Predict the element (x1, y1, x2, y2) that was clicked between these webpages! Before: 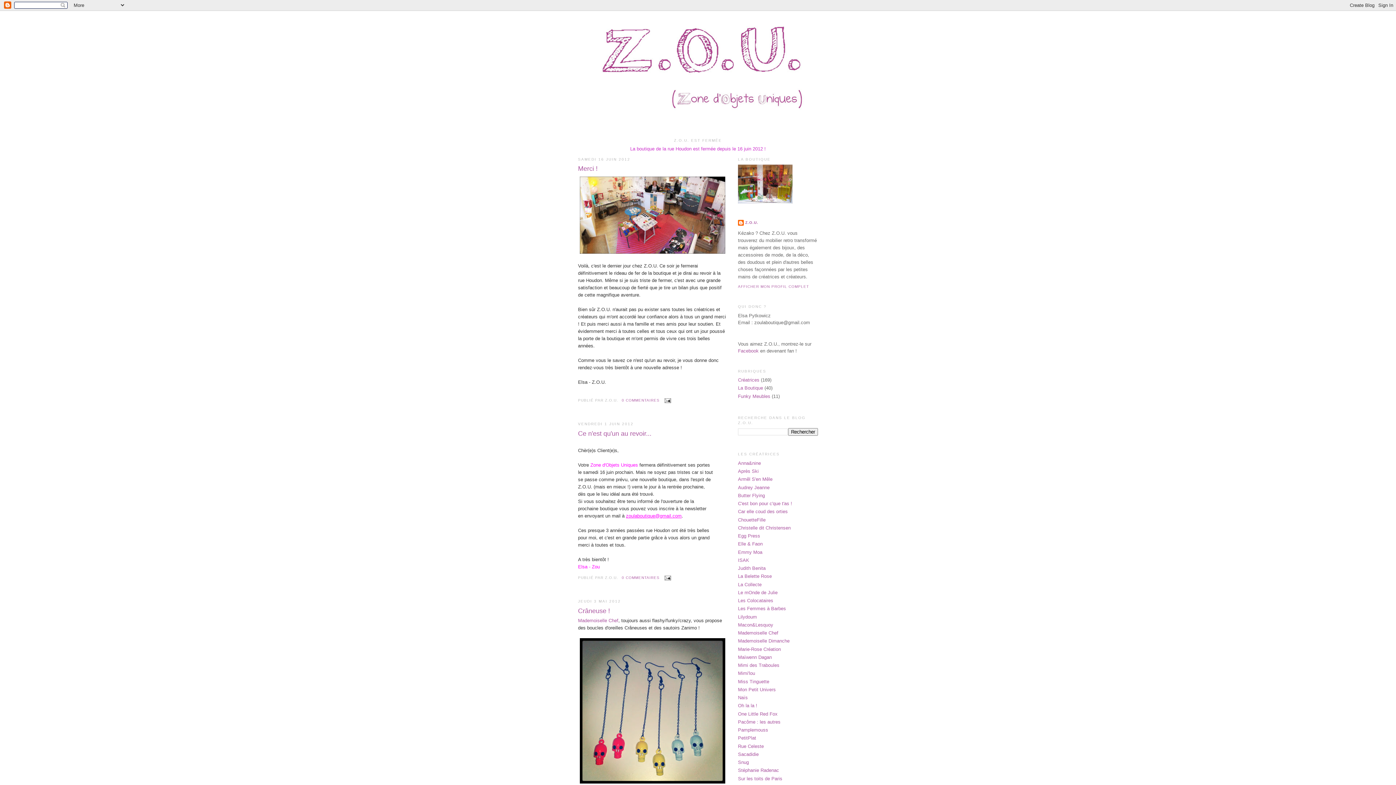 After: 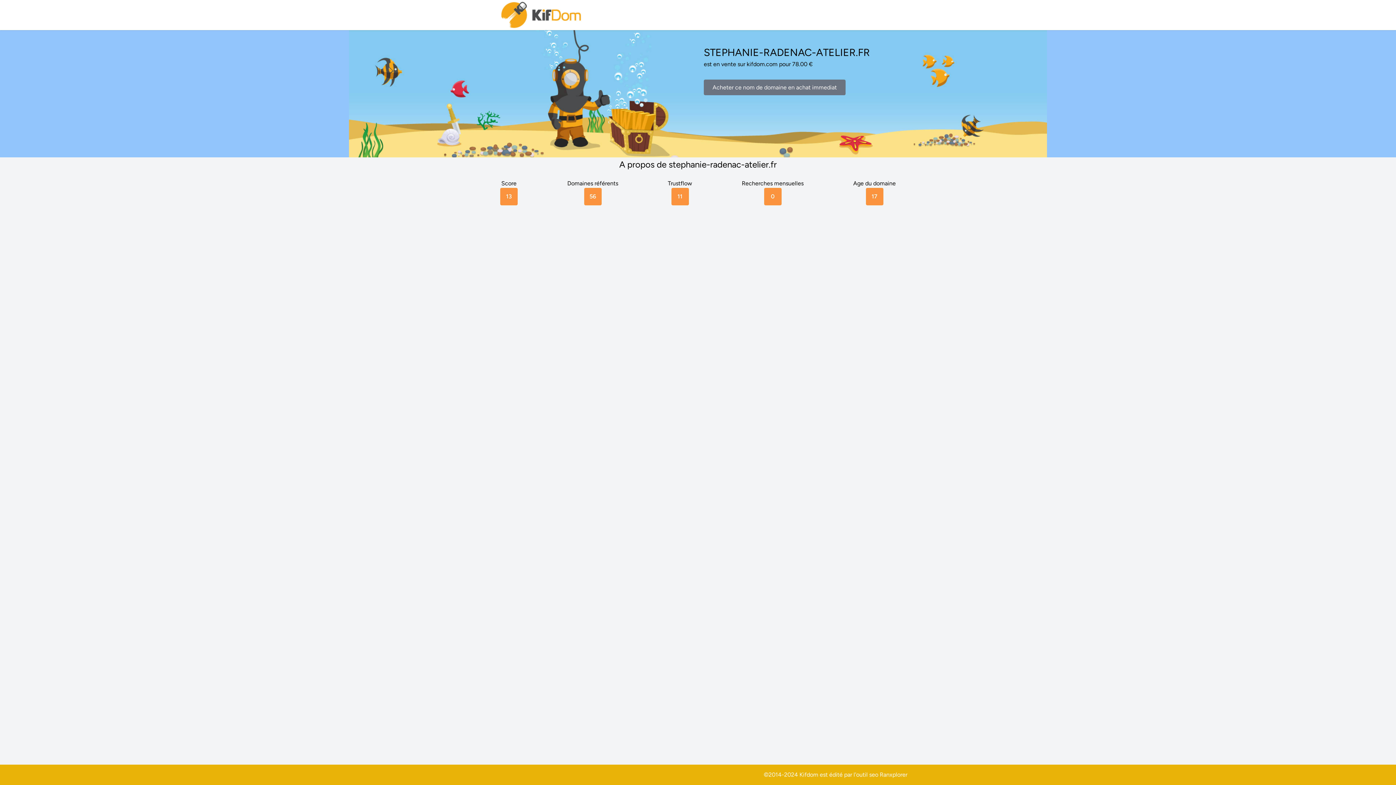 Action: bbox: (738, 768, 779, 773) label: Stéphanie Radenac